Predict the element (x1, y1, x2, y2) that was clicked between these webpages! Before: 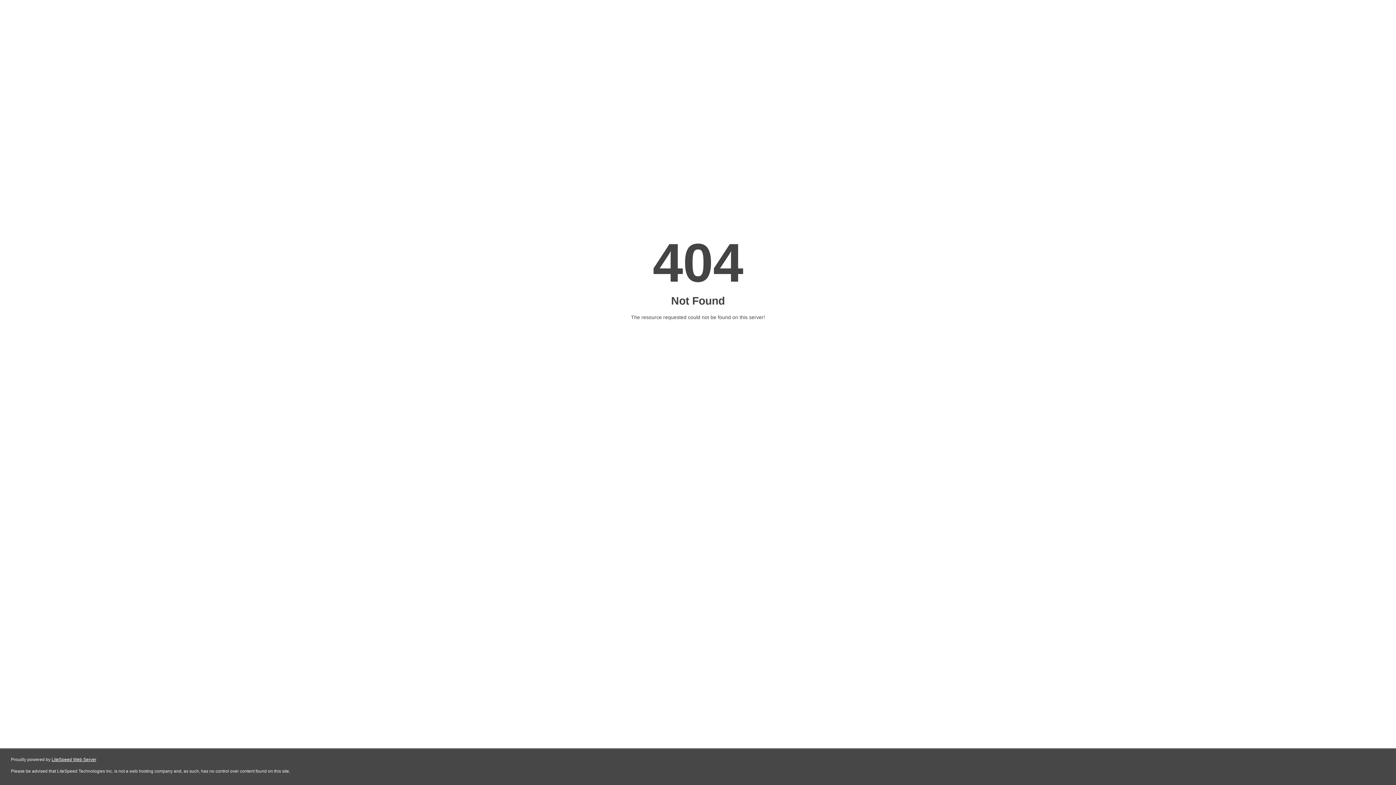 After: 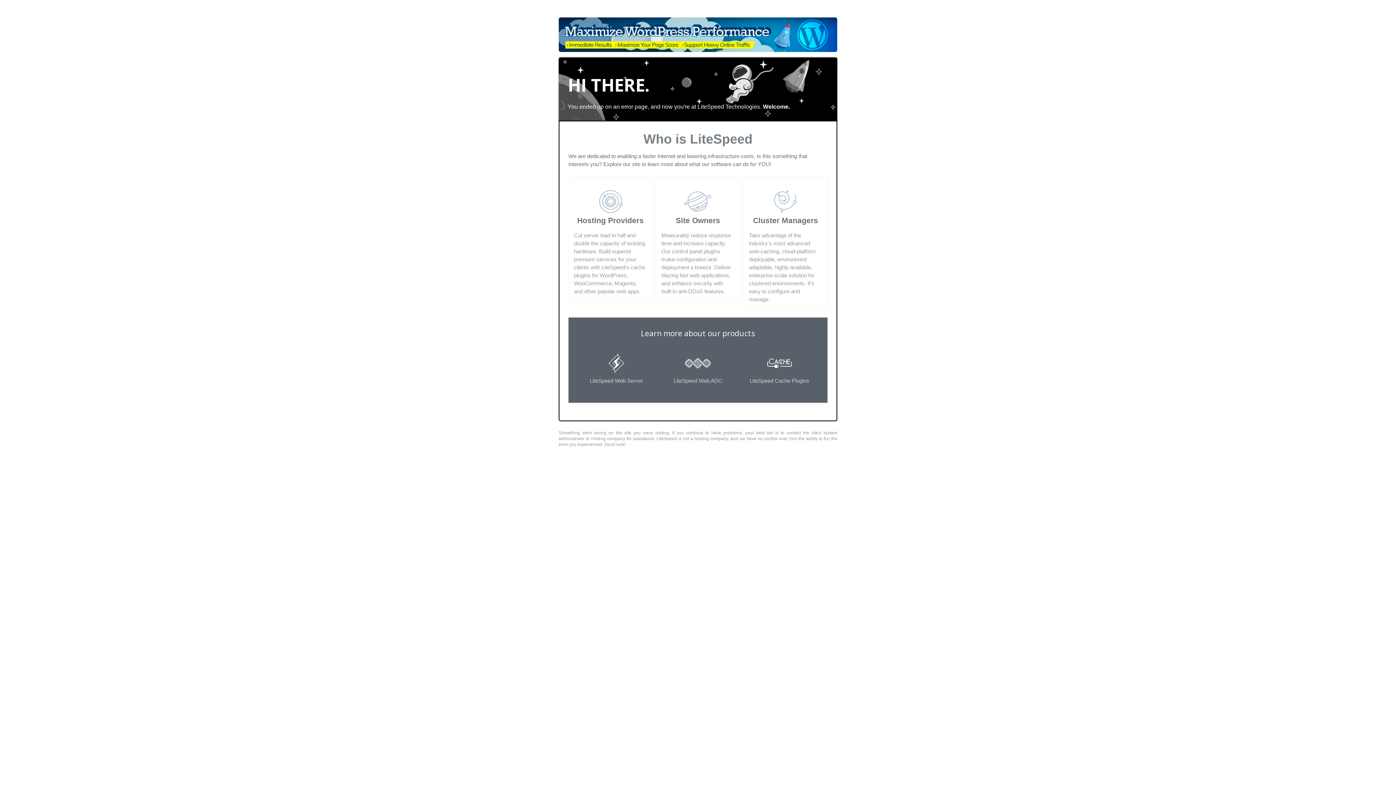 Action: label: LiteSpeed Web Server bbox: (51, 757, 96, 762)